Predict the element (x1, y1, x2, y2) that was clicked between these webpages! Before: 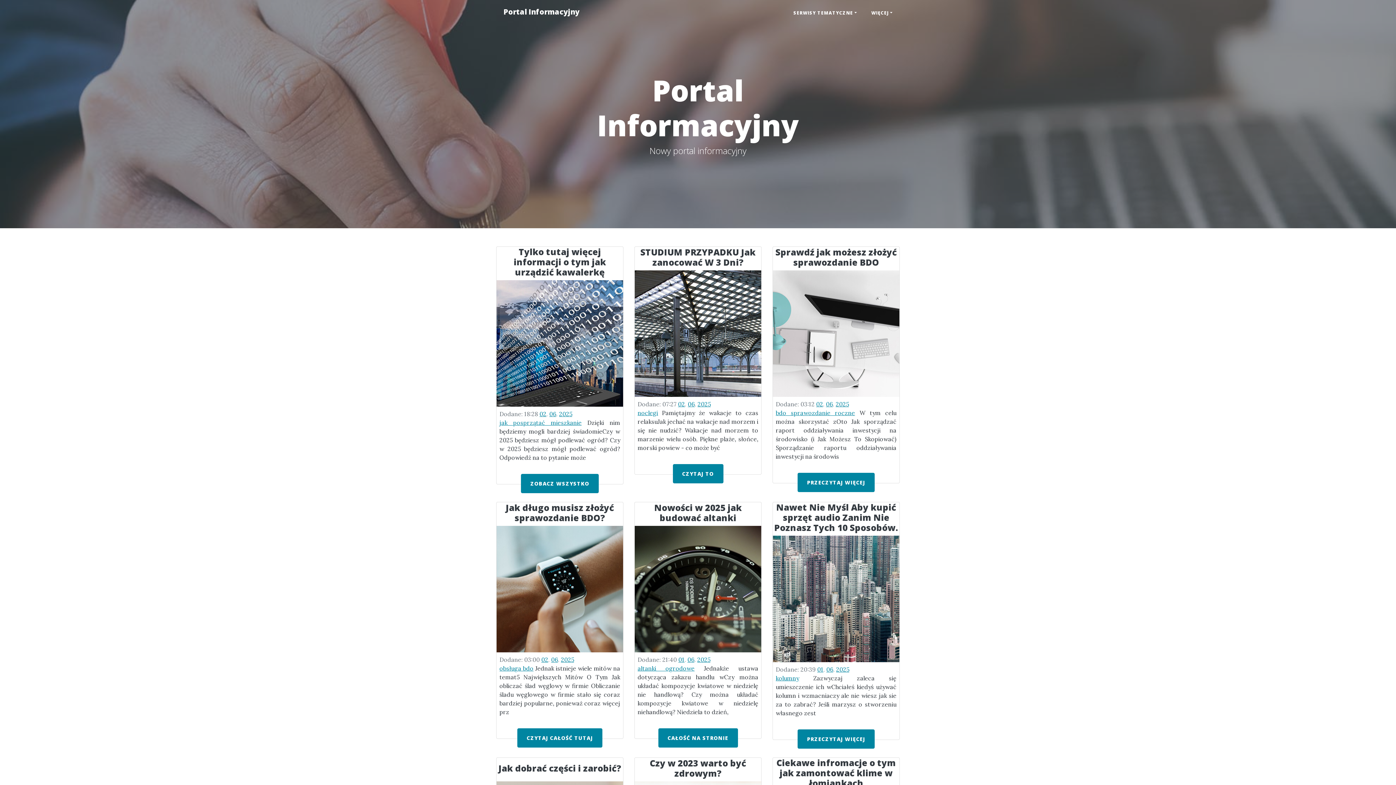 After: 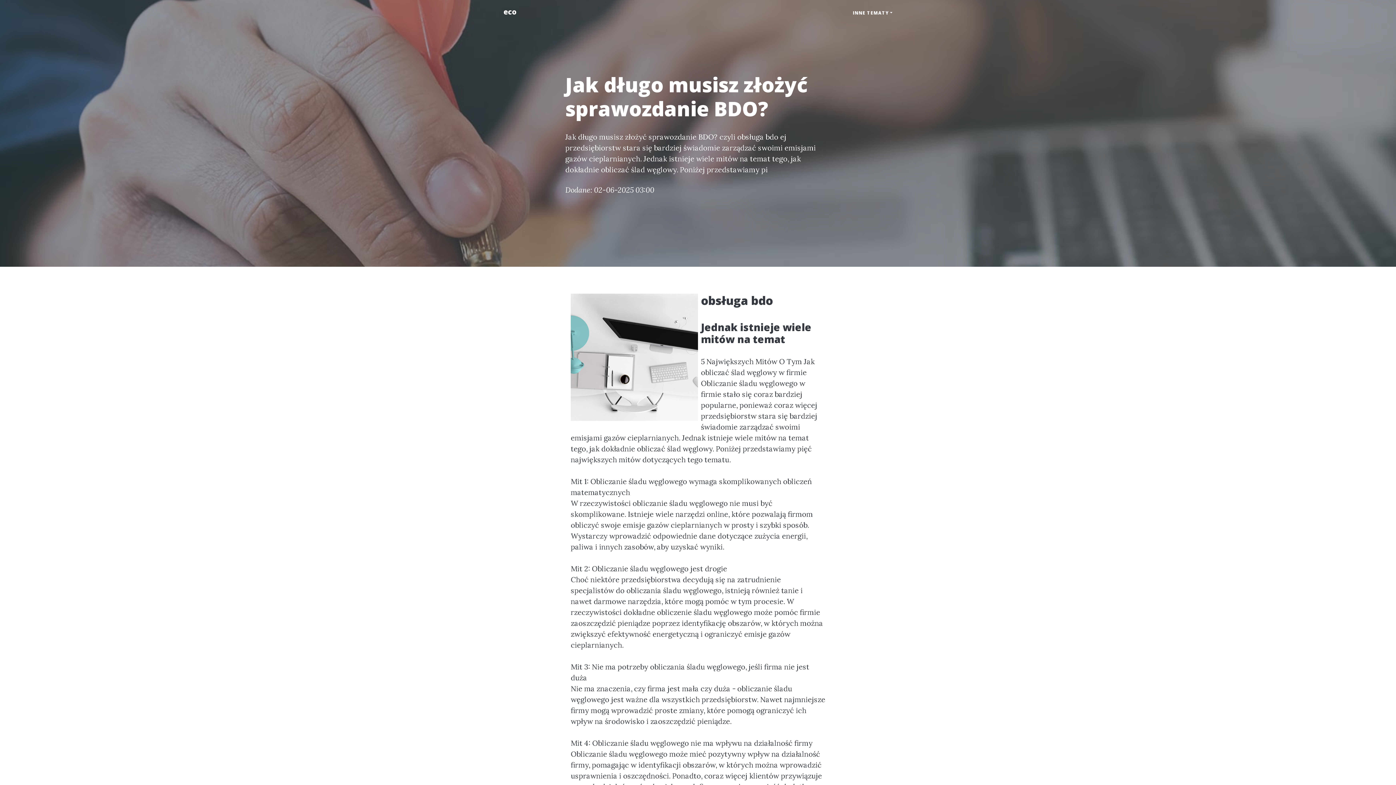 Action: bbox: (499, 665, 533, 672) label: obsługa bdo